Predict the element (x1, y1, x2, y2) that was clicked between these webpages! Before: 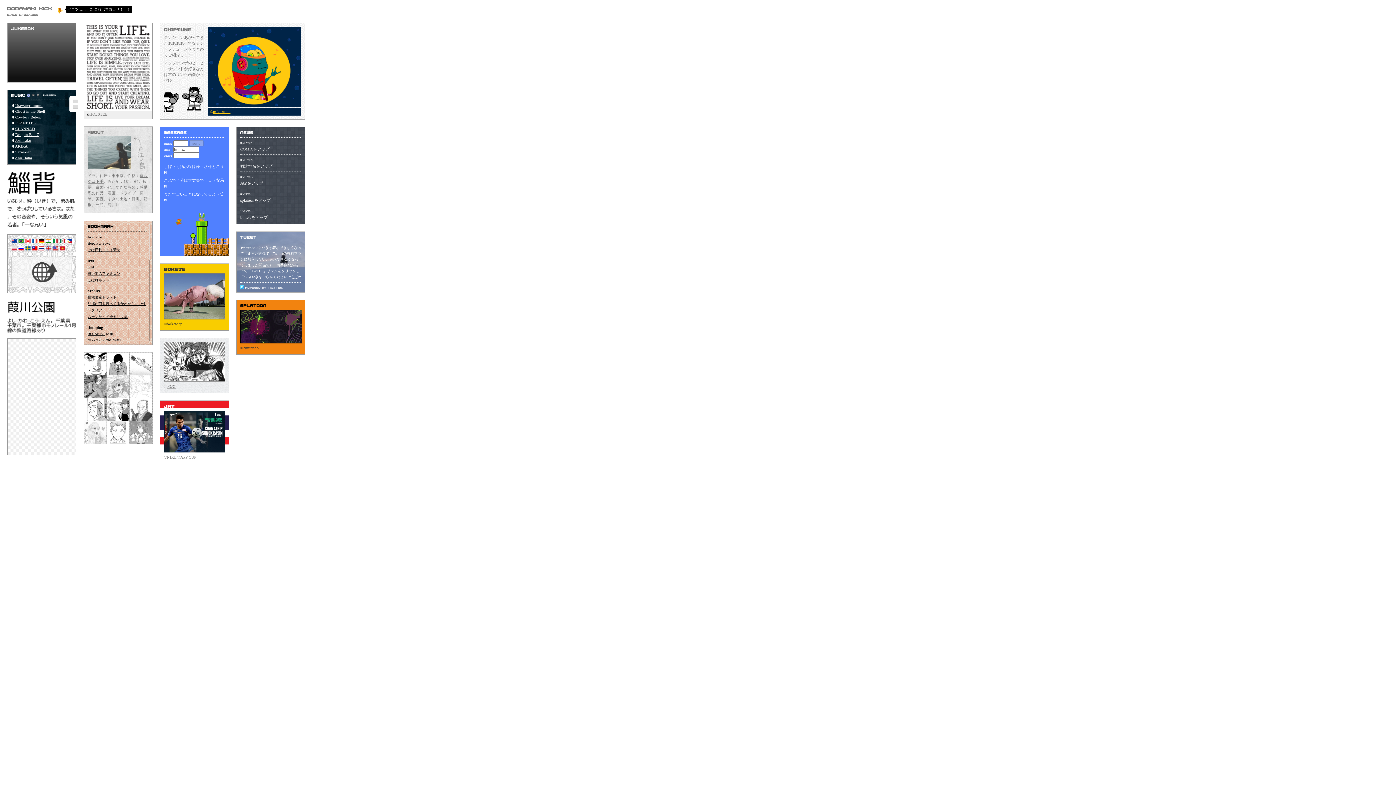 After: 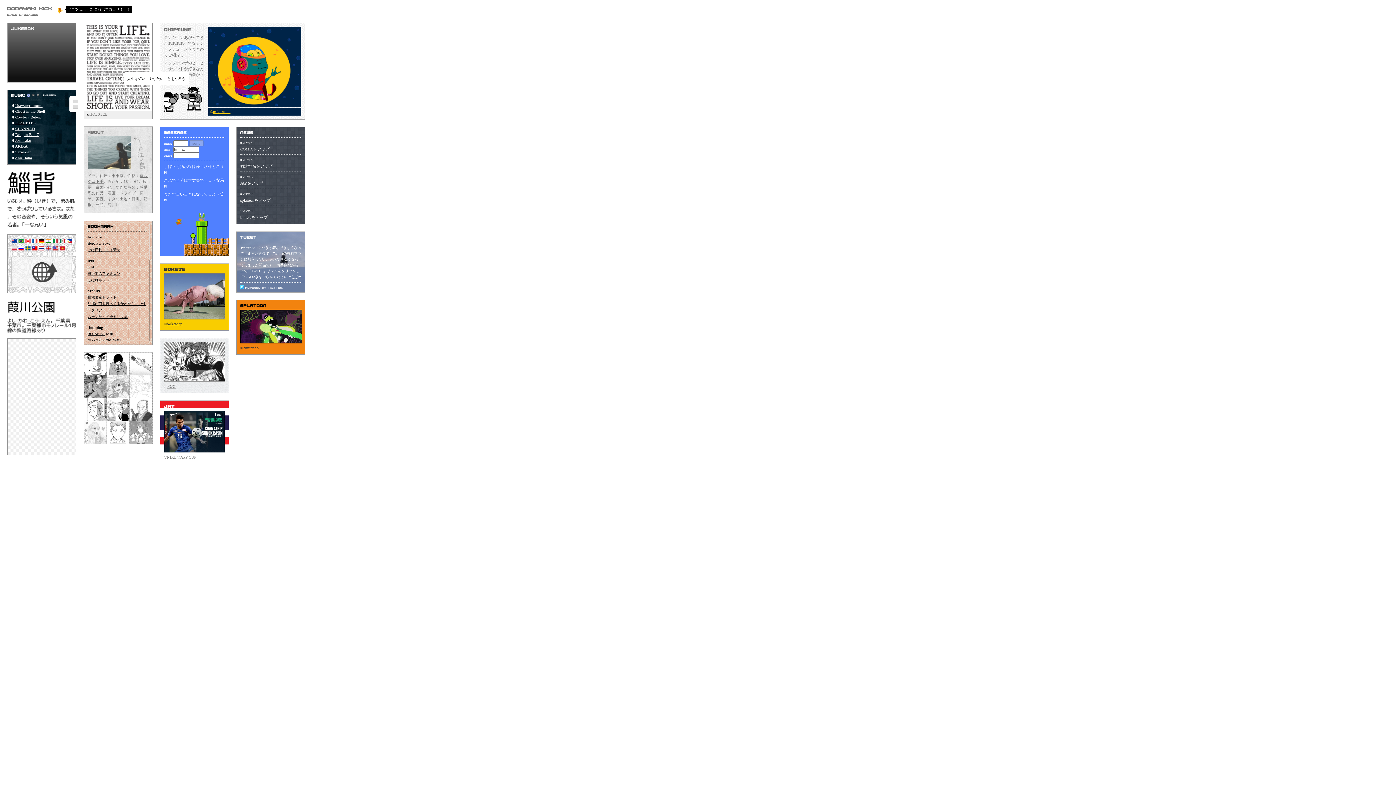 Action: bbox: (84, 24, 152, 28)